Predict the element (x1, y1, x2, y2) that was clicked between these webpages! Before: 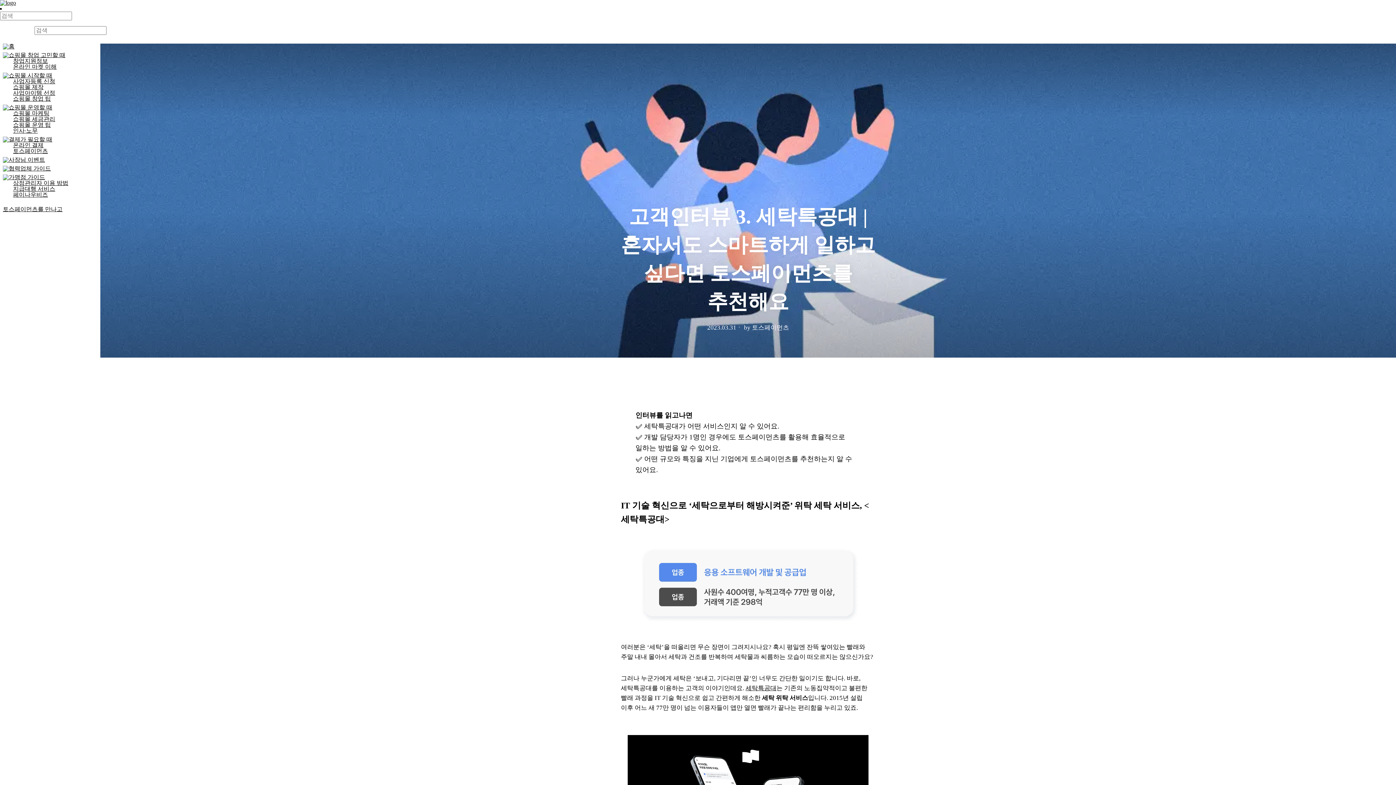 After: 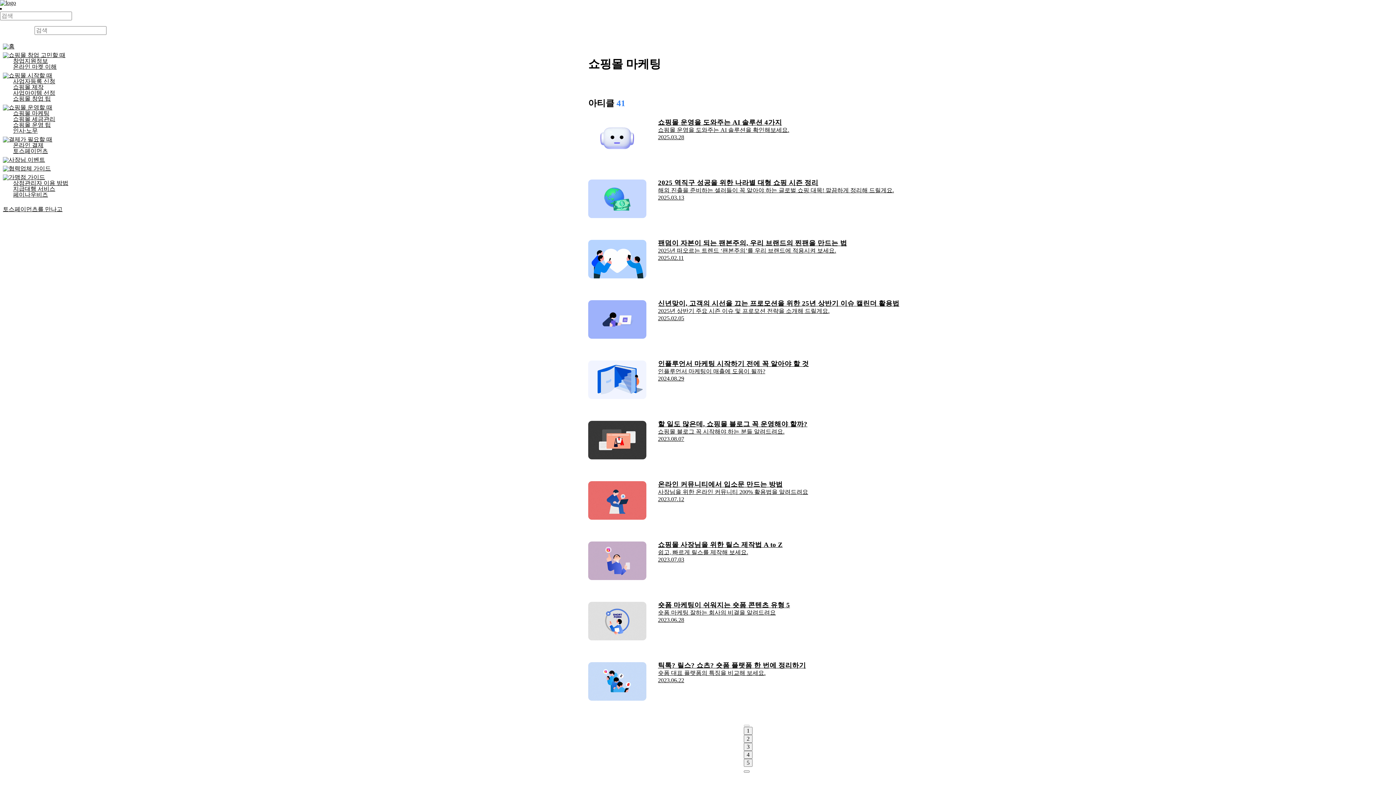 Action: label: 쇼핑몰 마케팅 bbox: (13, 110, 97, 116)